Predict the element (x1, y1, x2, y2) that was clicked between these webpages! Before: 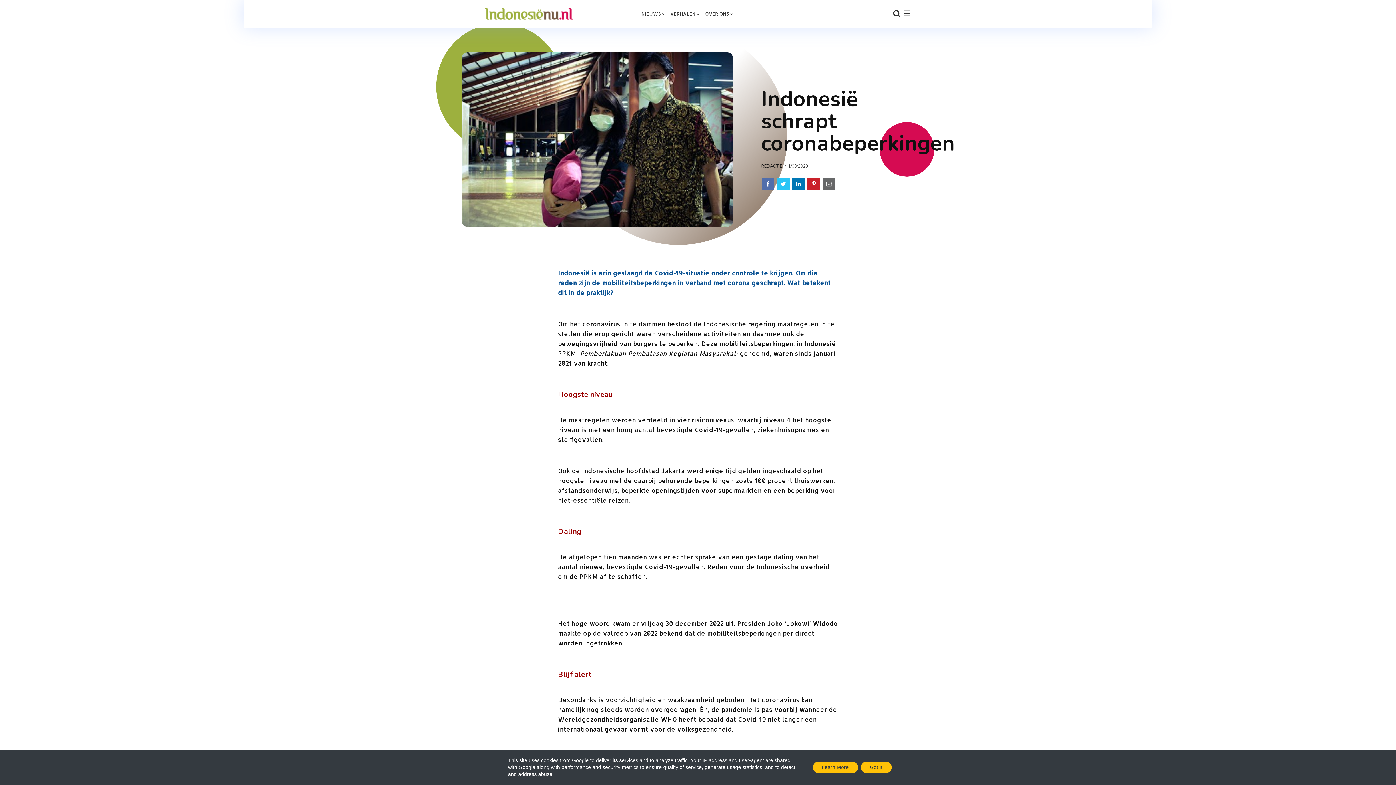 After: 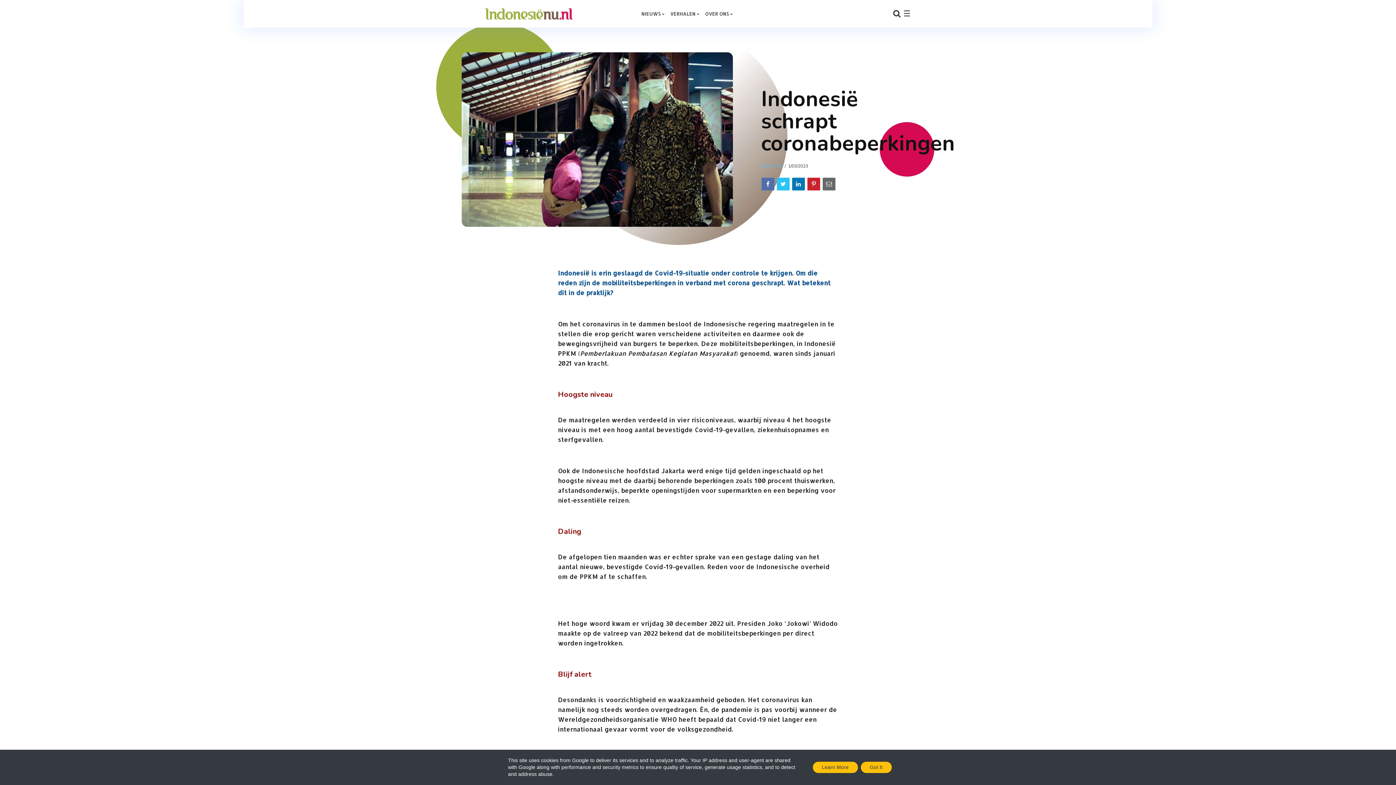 Action: bbox: (761, 163, 782, 169) label: REDACTIE